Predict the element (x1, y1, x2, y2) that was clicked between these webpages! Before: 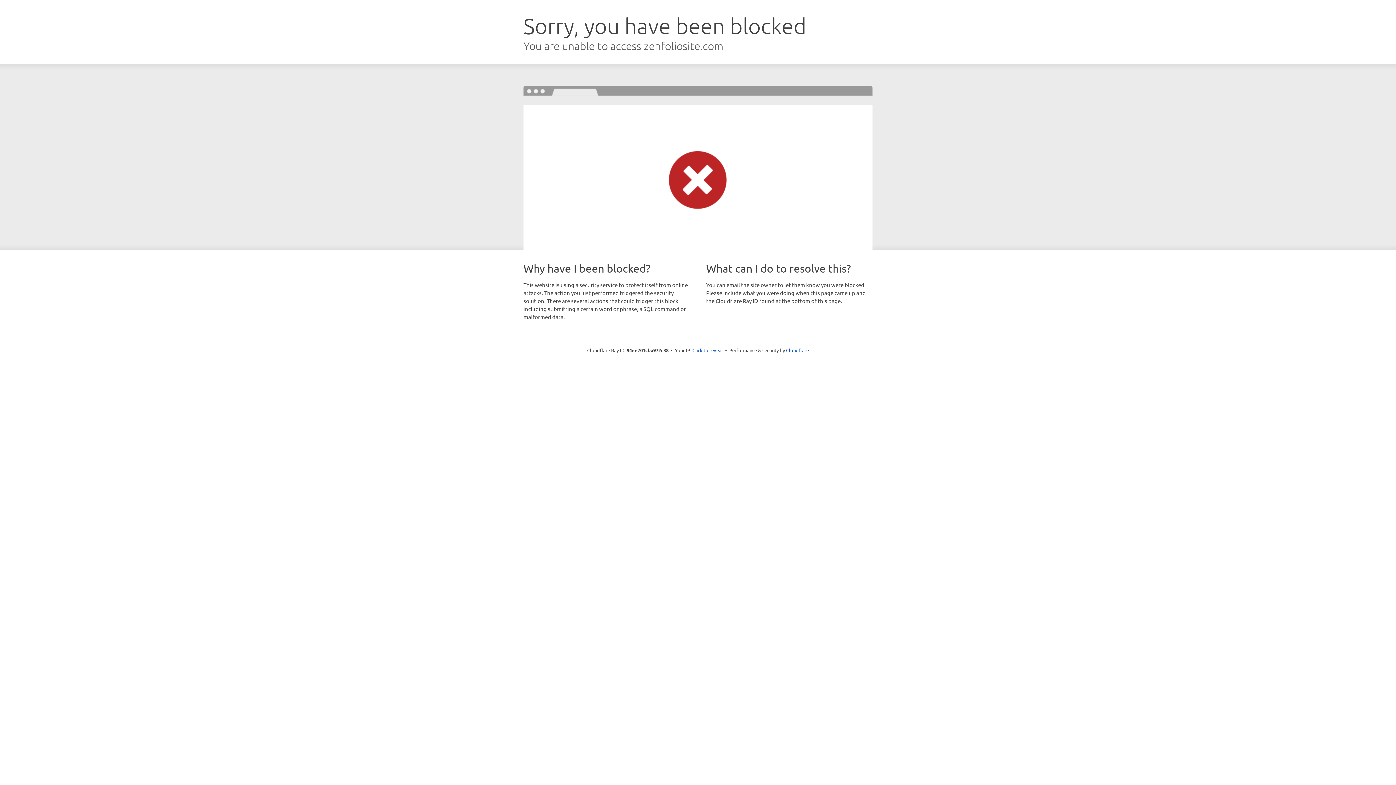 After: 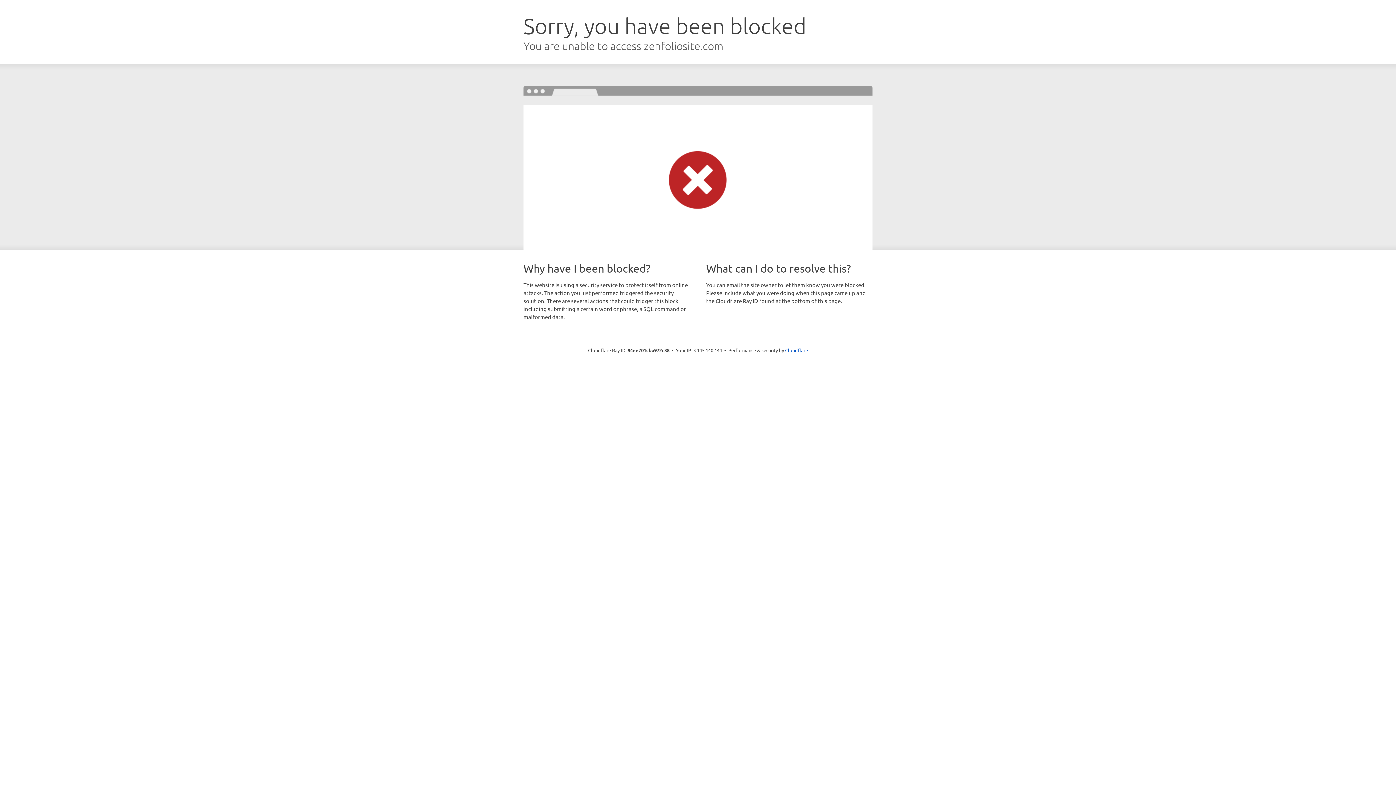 Action: label: Click to reveal bbox: (692, 346, 723, 353)